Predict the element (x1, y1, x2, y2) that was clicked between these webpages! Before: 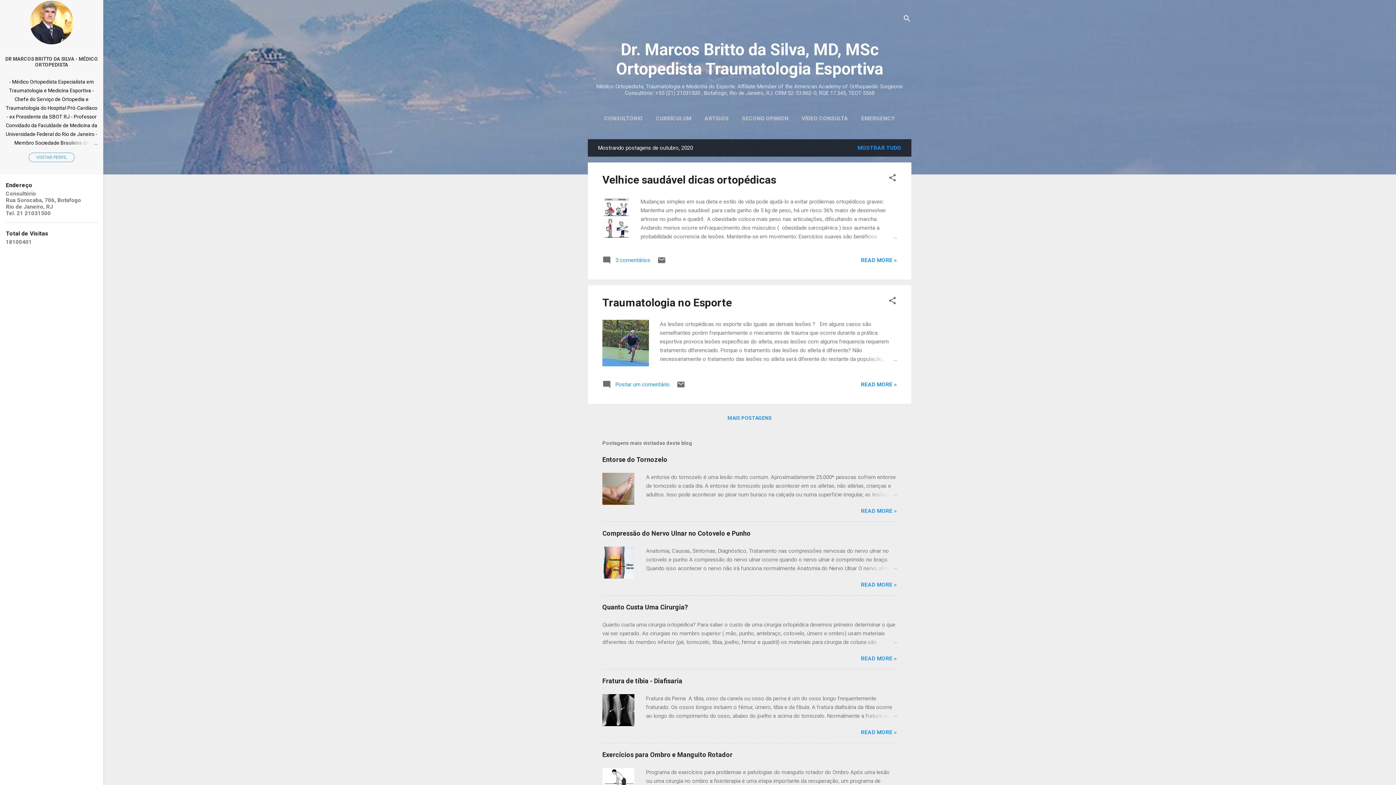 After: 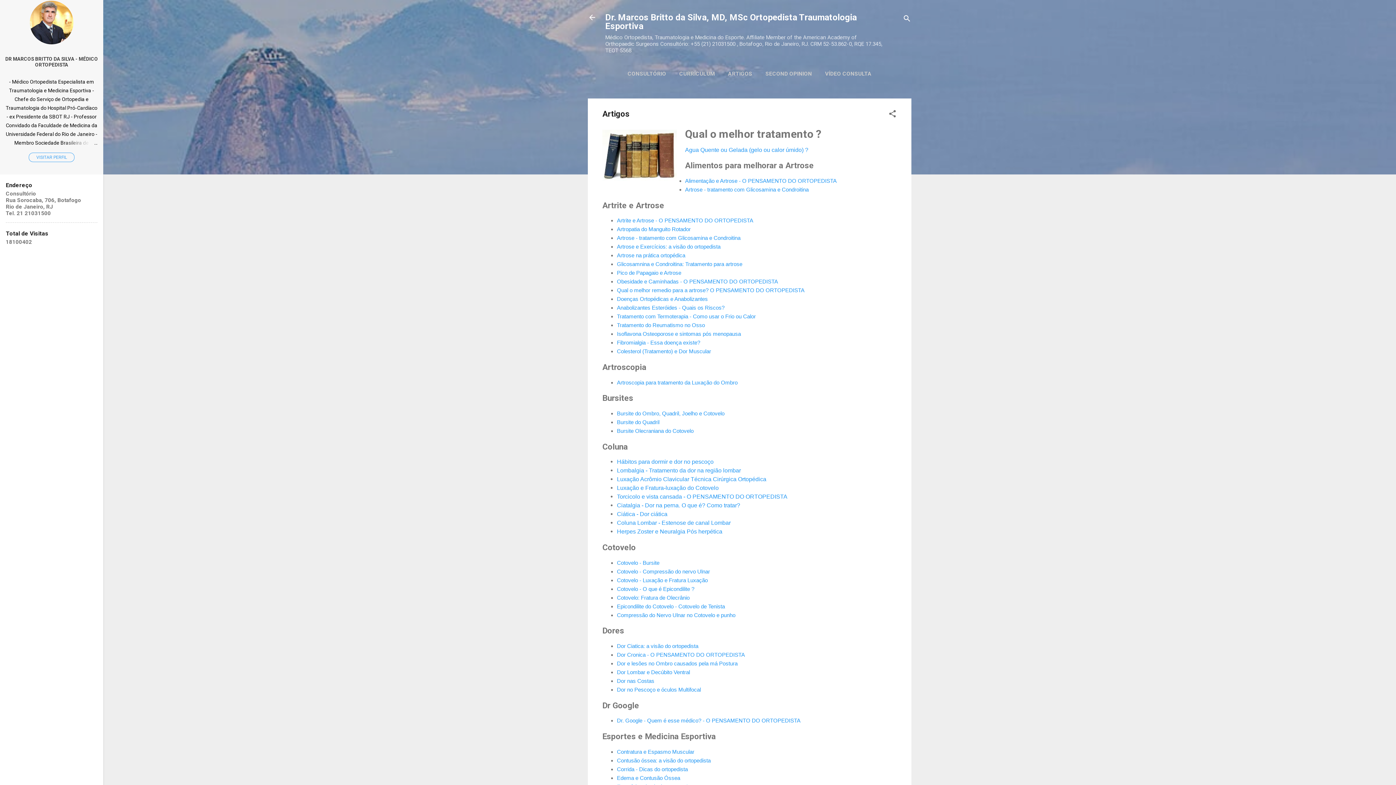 Action: bbox: (701, 110, 732, 126) label: ARTIGOS